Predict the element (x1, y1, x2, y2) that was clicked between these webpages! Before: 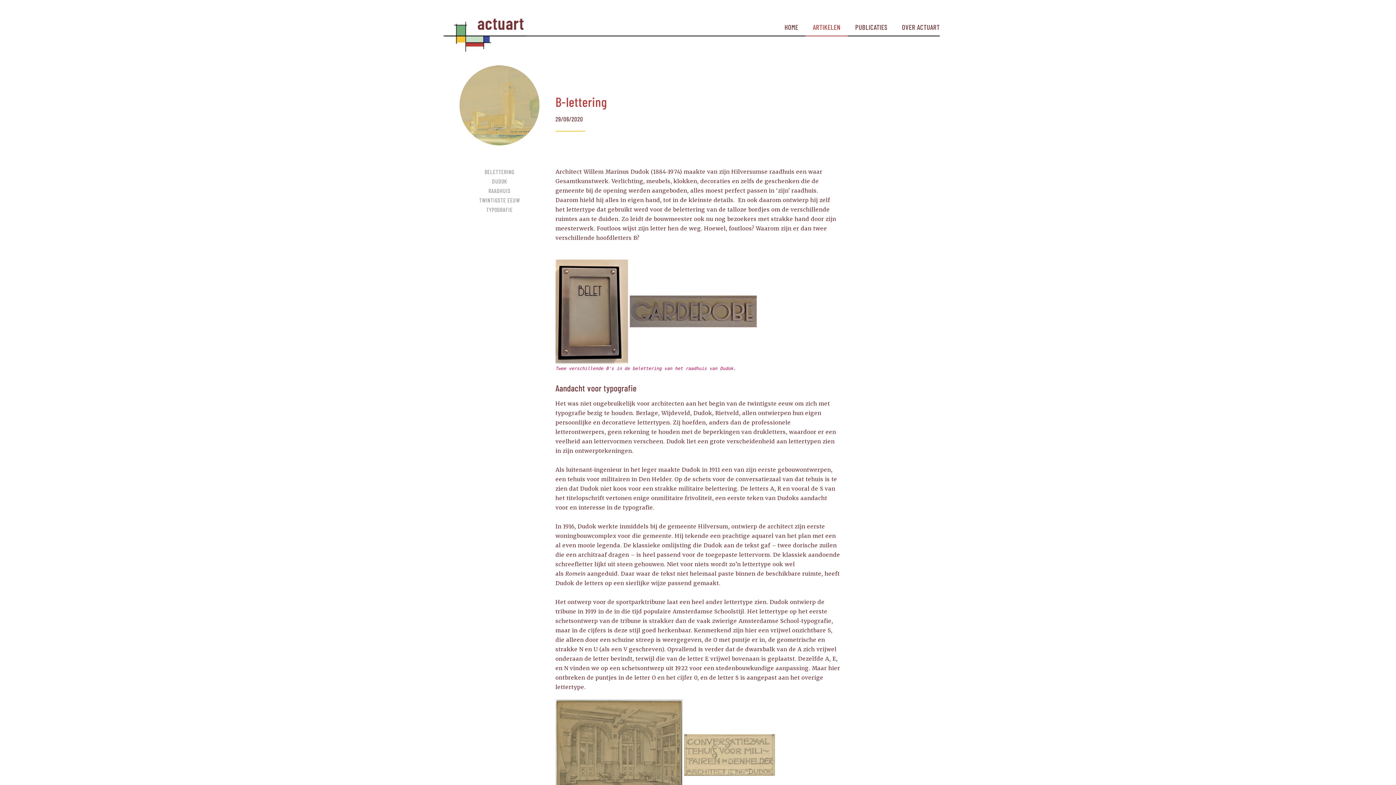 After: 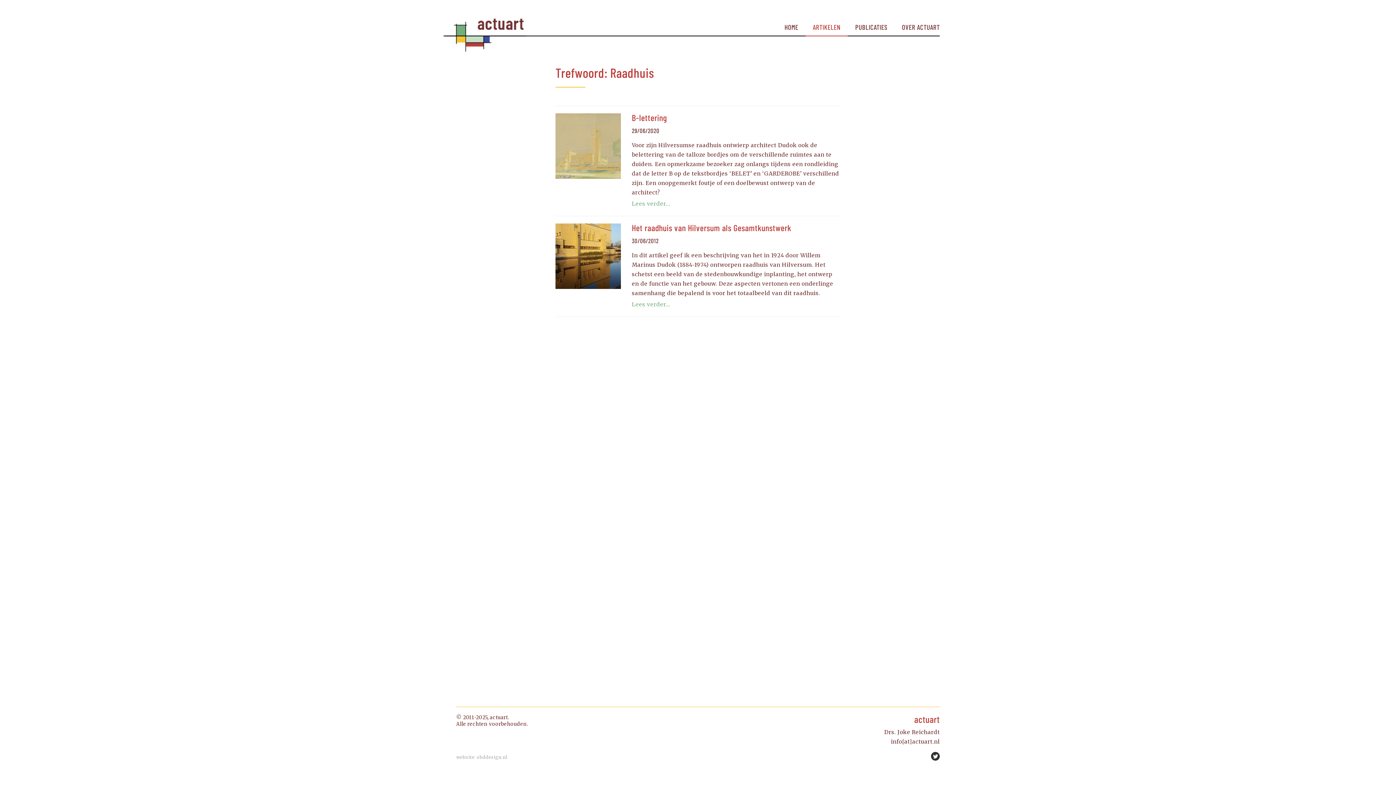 Action: label: RAADHUIS bbox: (488, 187, 510, 194)